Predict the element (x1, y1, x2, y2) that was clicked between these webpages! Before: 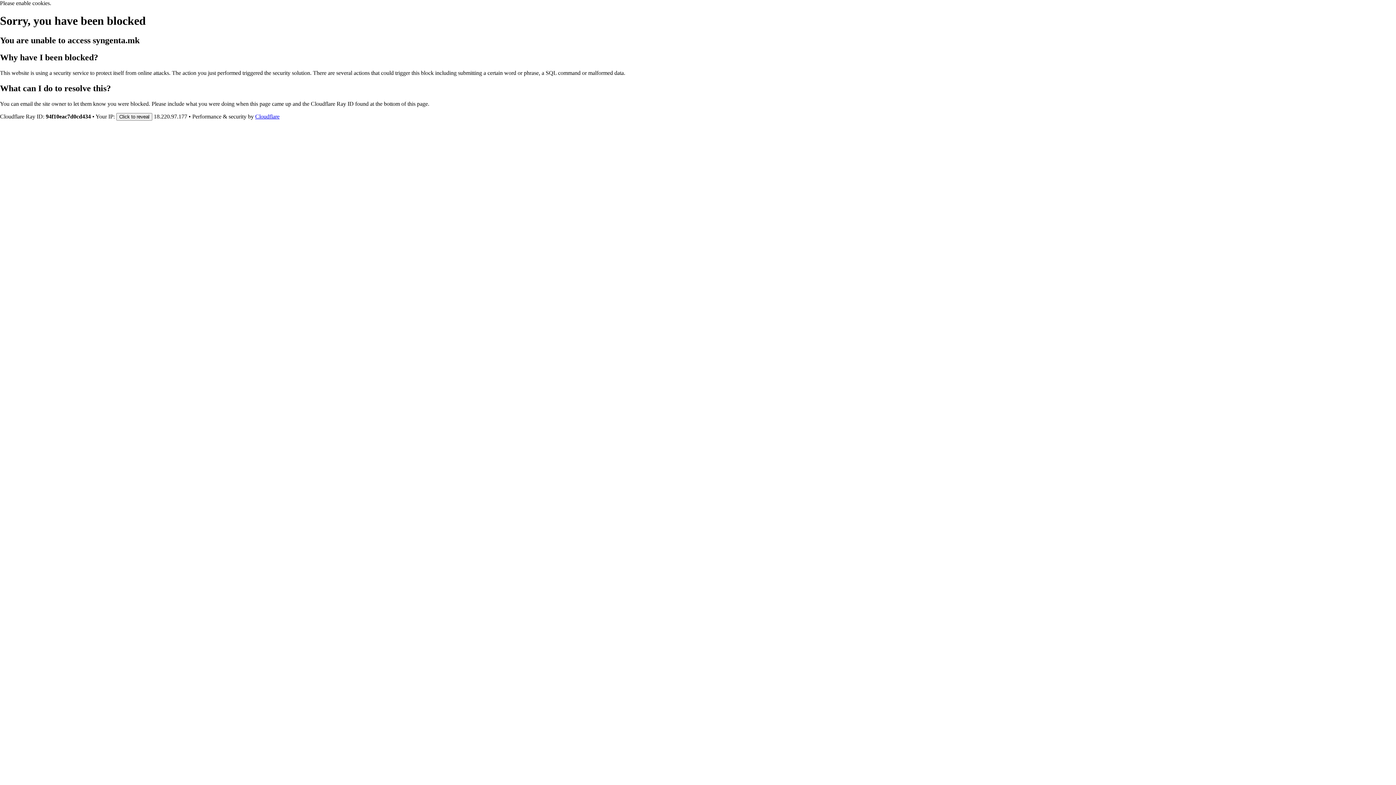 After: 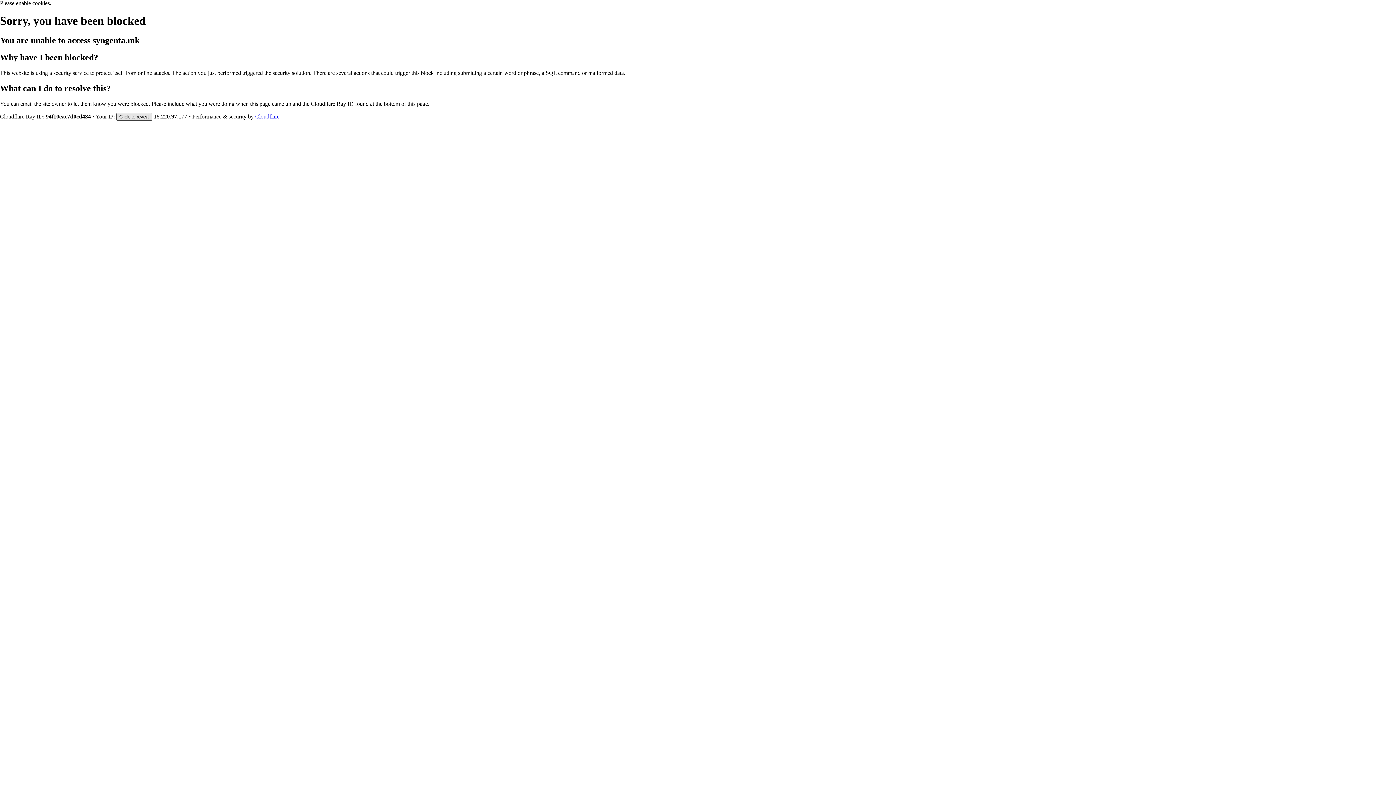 Action: bbox: (116, 112, 152, 120) label: Click to reveal